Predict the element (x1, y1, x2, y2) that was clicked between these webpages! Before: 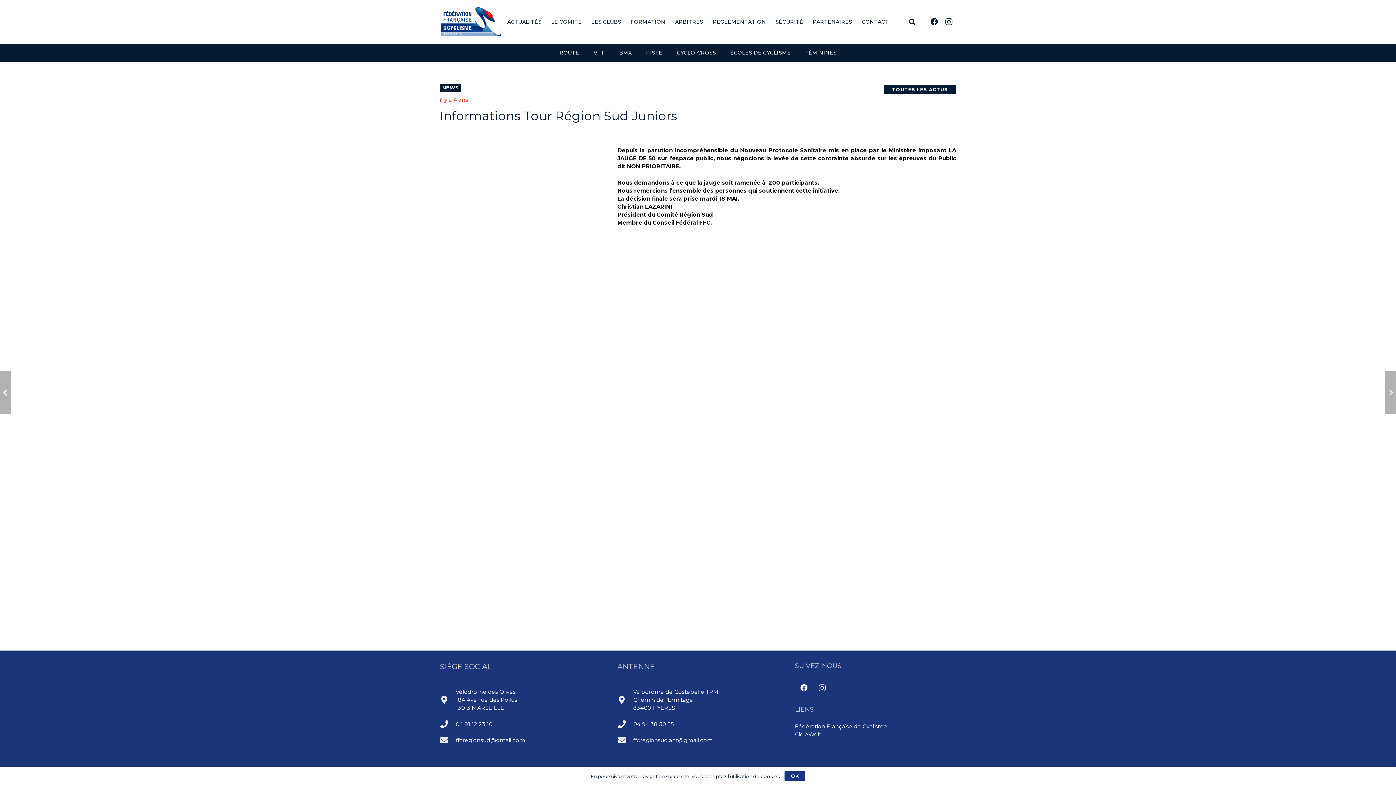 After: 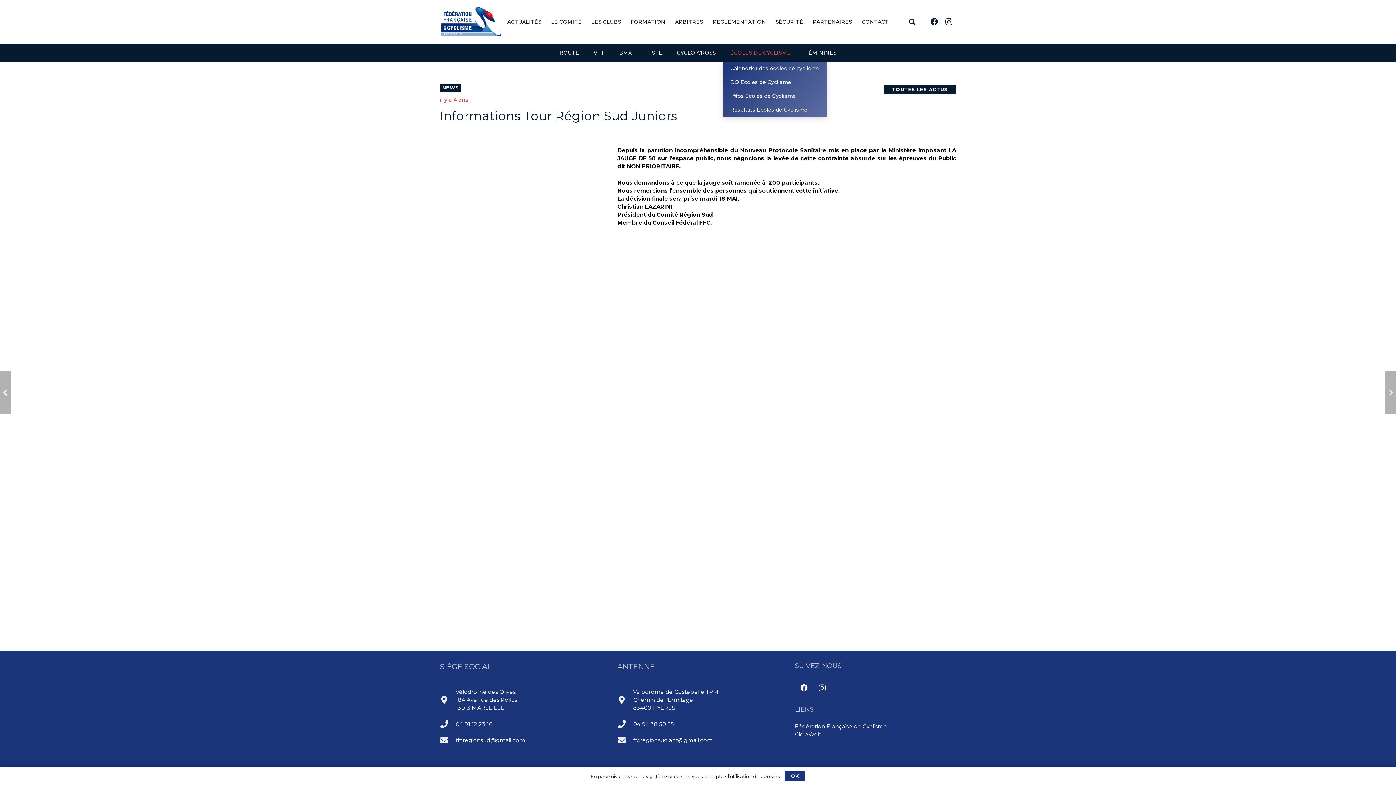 Action: bbox: (723, 43, 798, 61) label: ÉCOLES DE CYCLISME